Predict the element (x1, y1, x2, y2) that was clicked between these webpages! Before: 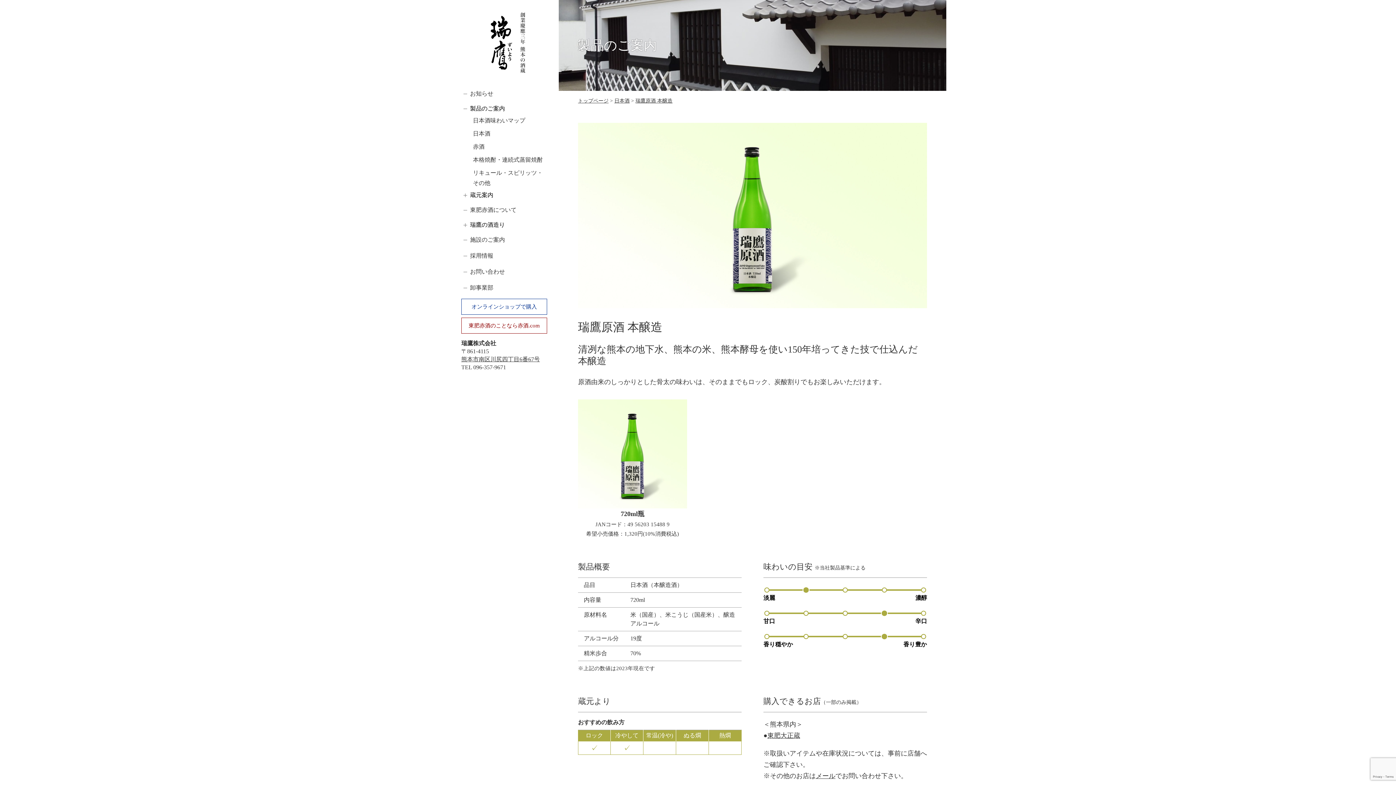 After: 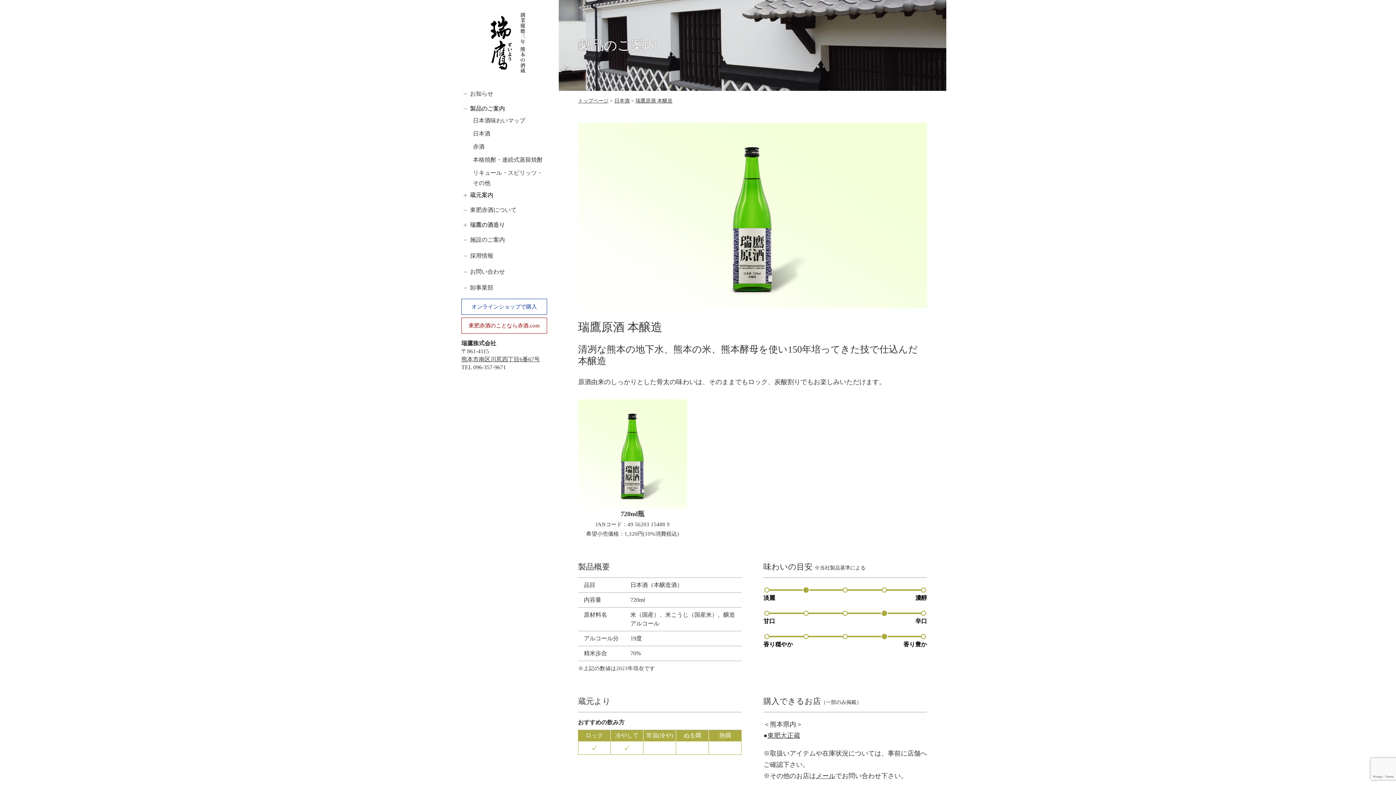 Action: bbox: (473, 364, 506, 370) label: 096-357-9671